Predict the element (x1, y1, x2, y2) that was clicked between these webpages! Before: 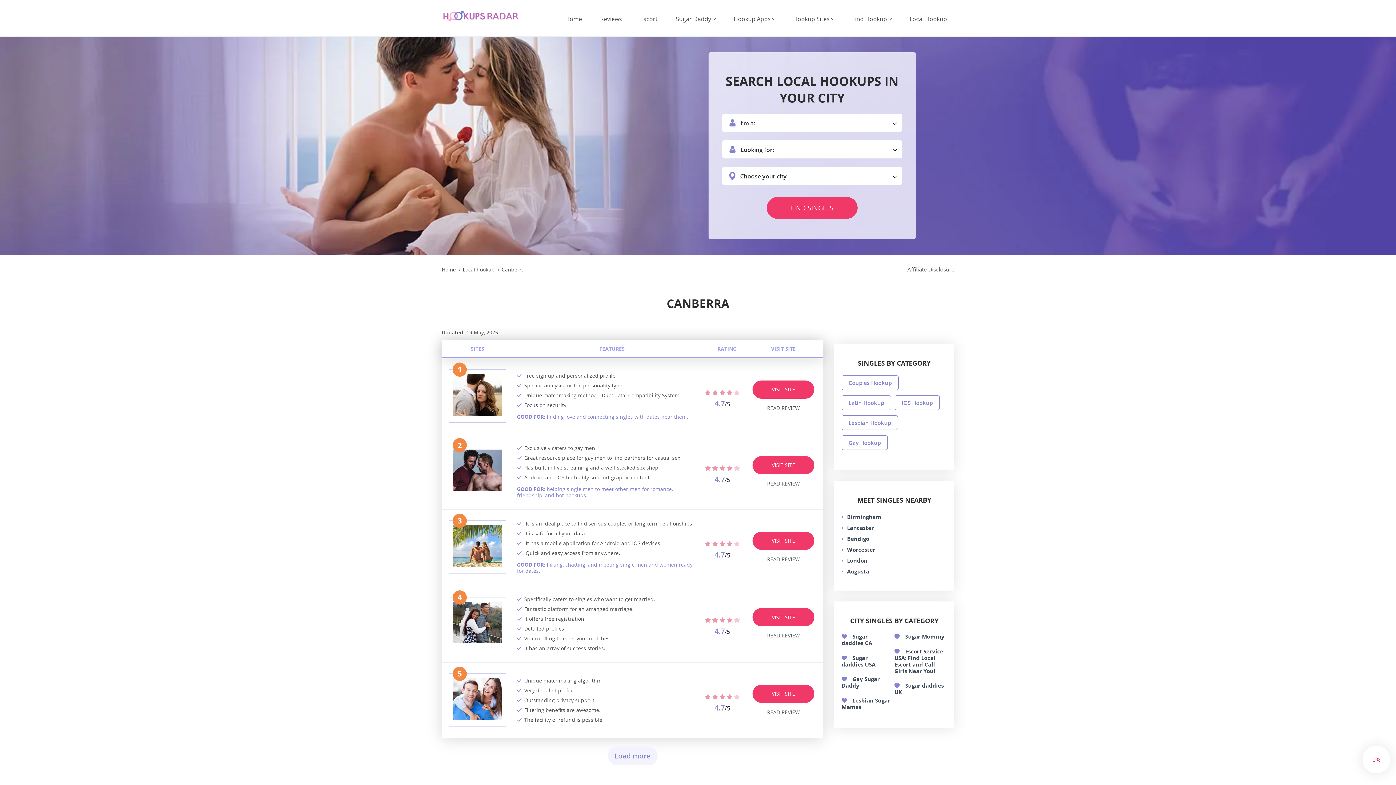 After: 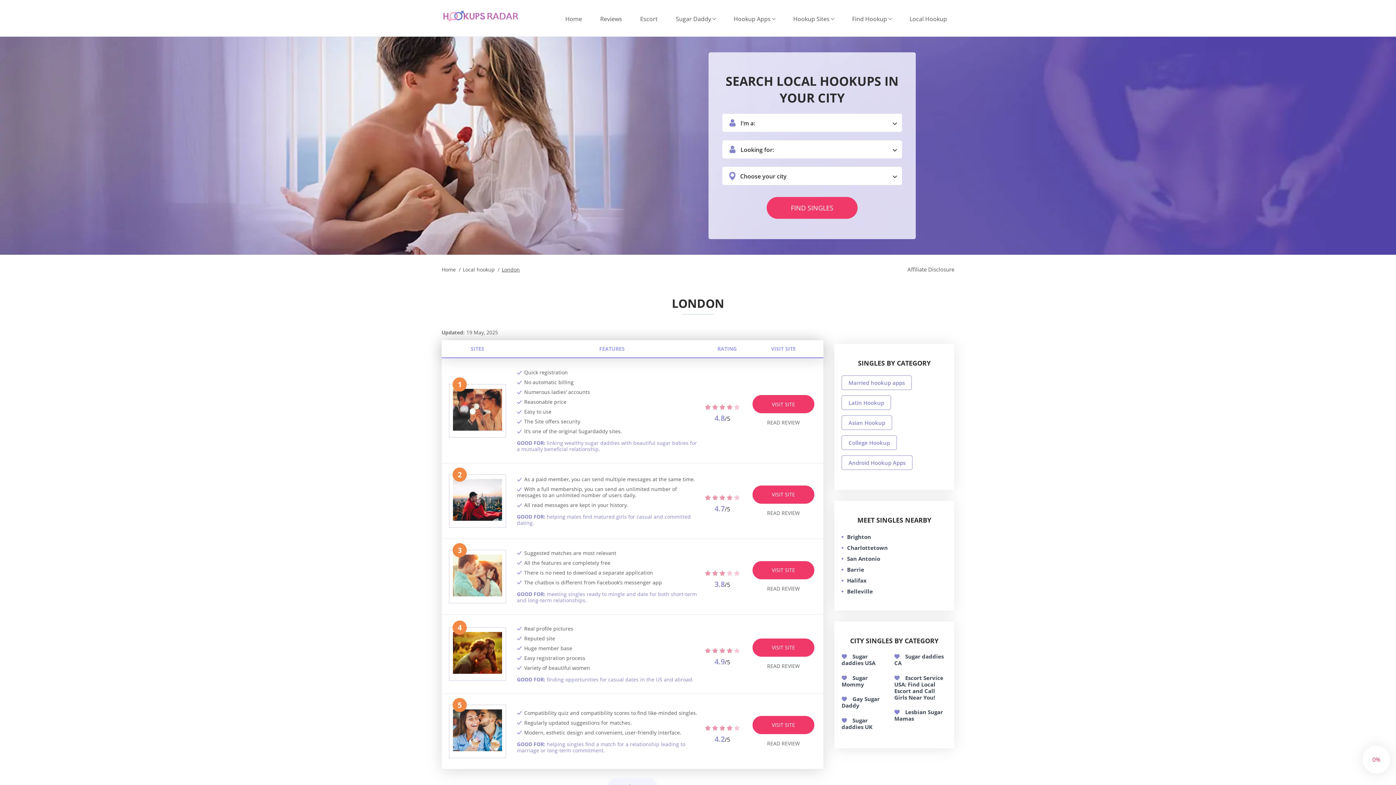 Action: bbox: (841, 557, 867, 564) label: London